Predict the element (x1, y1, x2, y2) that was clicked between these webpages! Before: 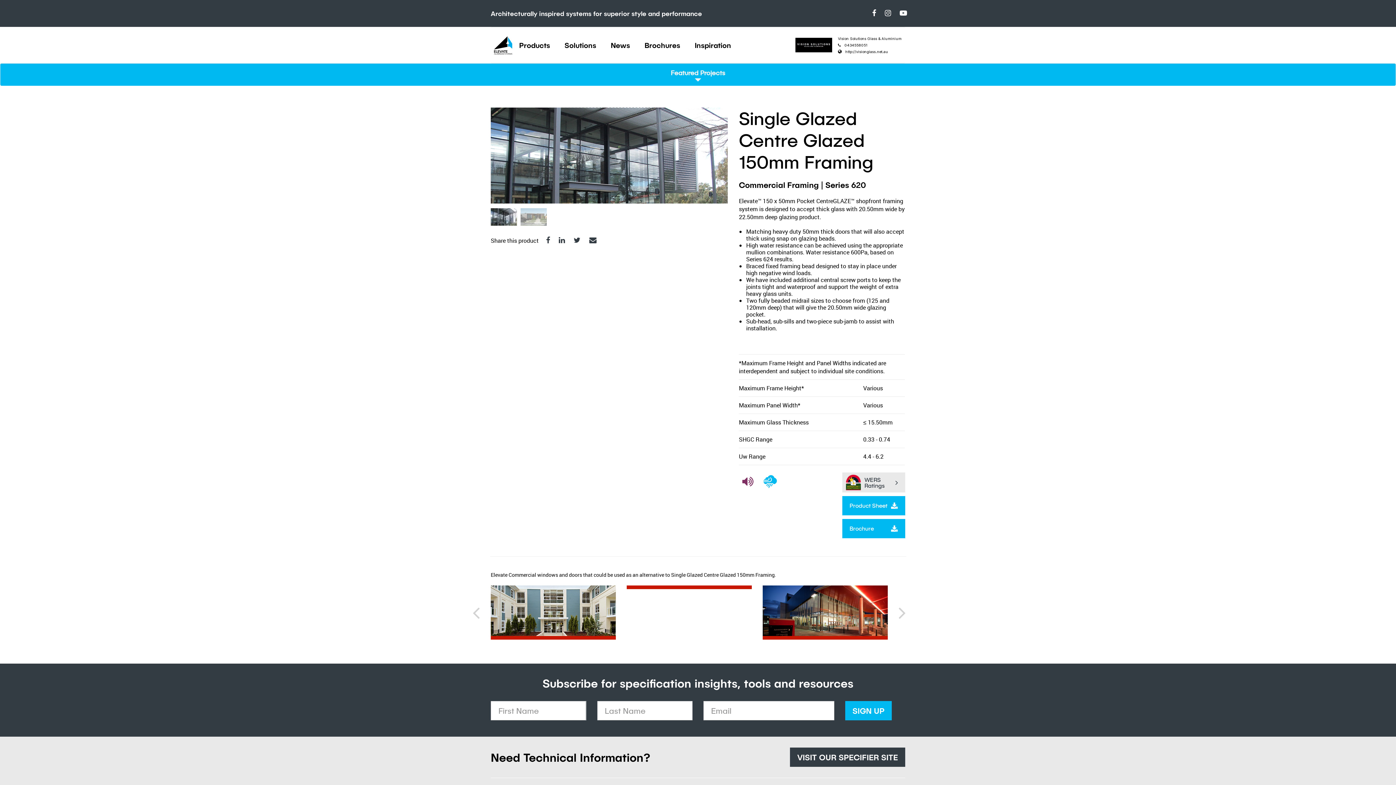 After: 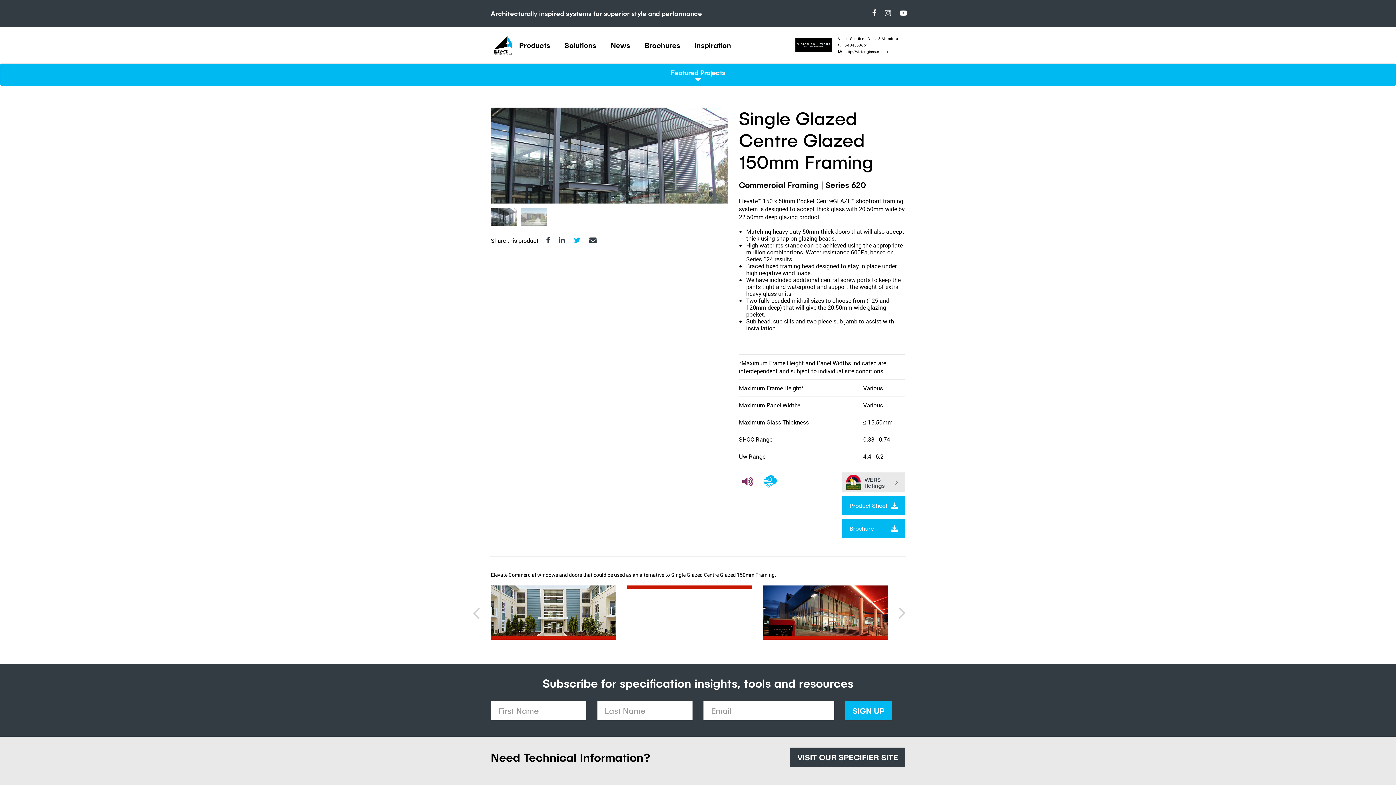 Action: bbox: (573, 236, 580, 244)